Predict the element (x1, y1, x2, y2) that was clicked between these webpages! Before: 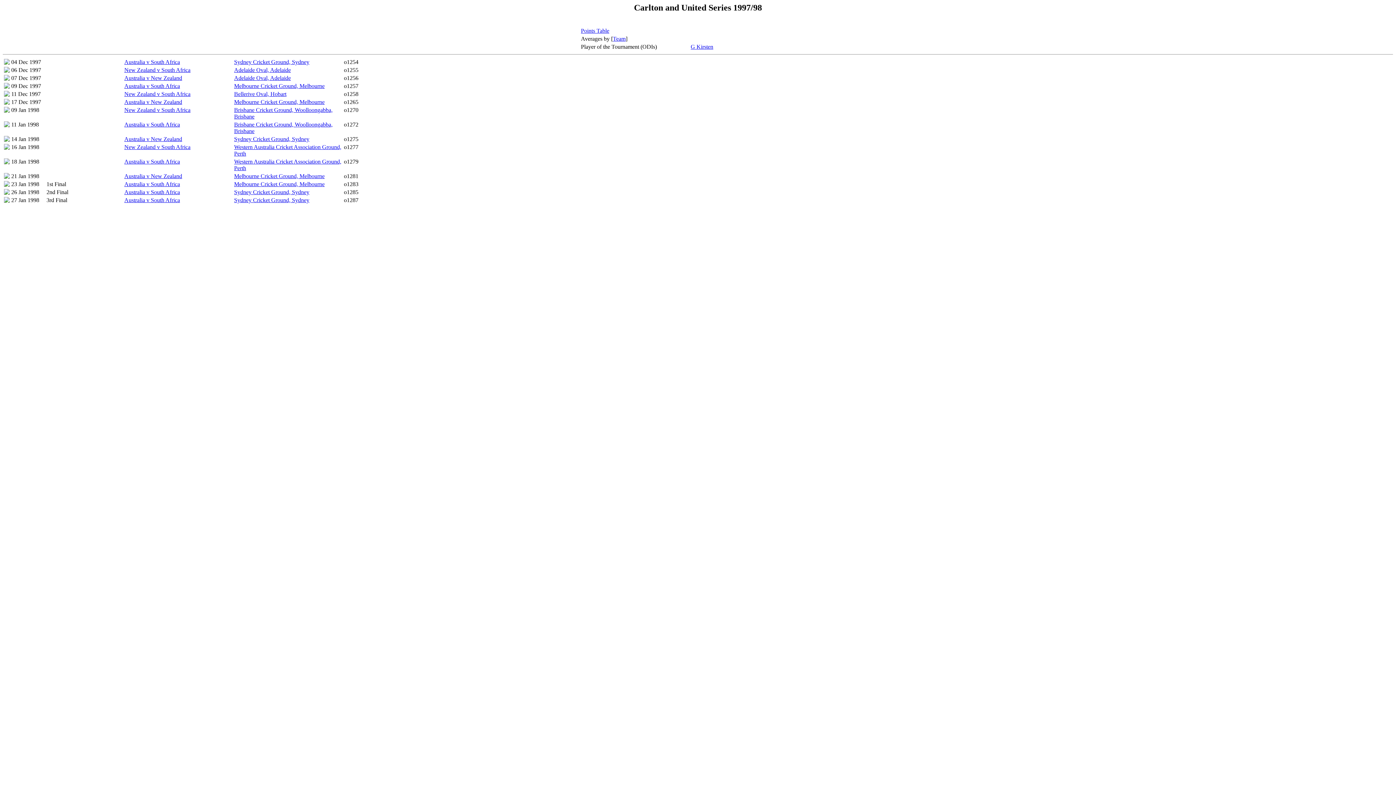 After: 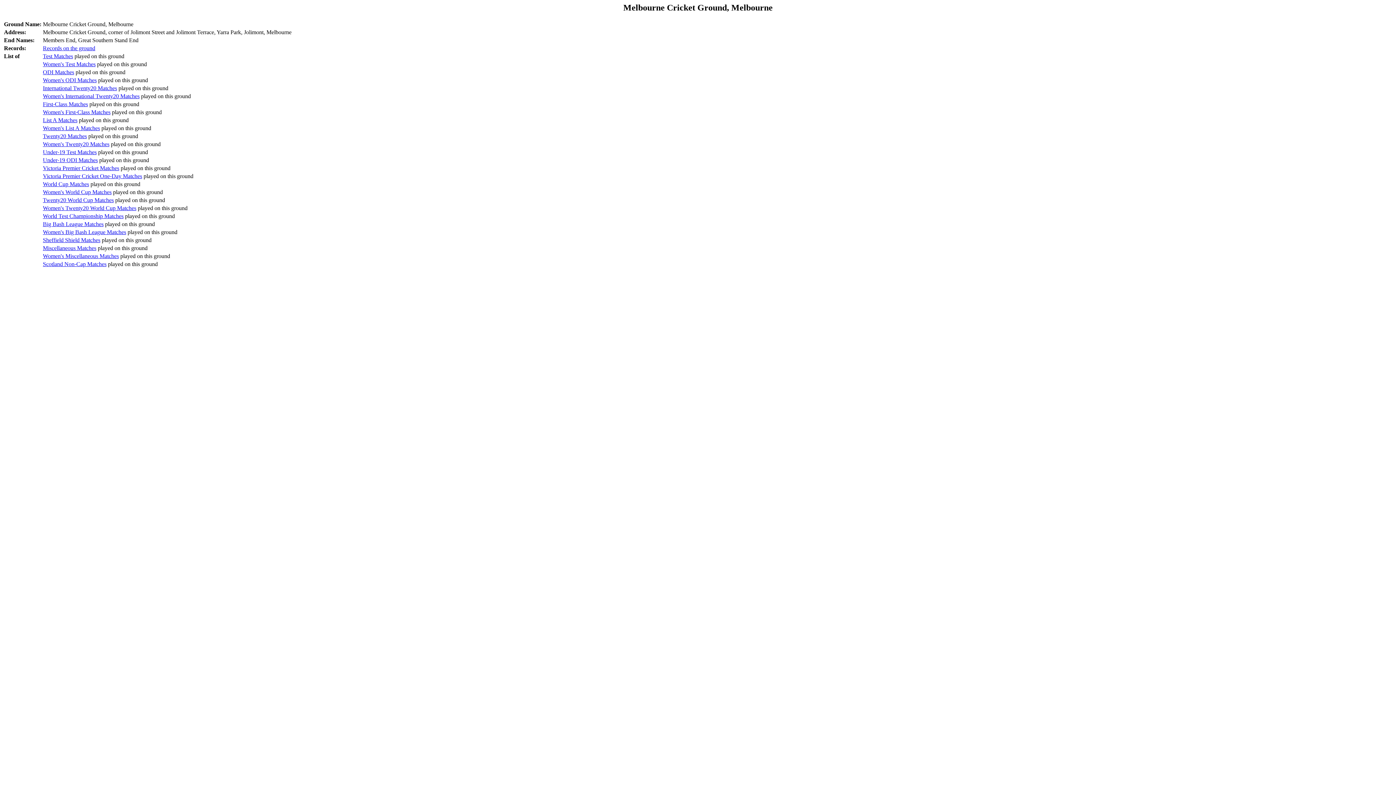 Action: label: Melbourne Cricket Ground, Melbourne bbox: (234, 173, 324, 179)